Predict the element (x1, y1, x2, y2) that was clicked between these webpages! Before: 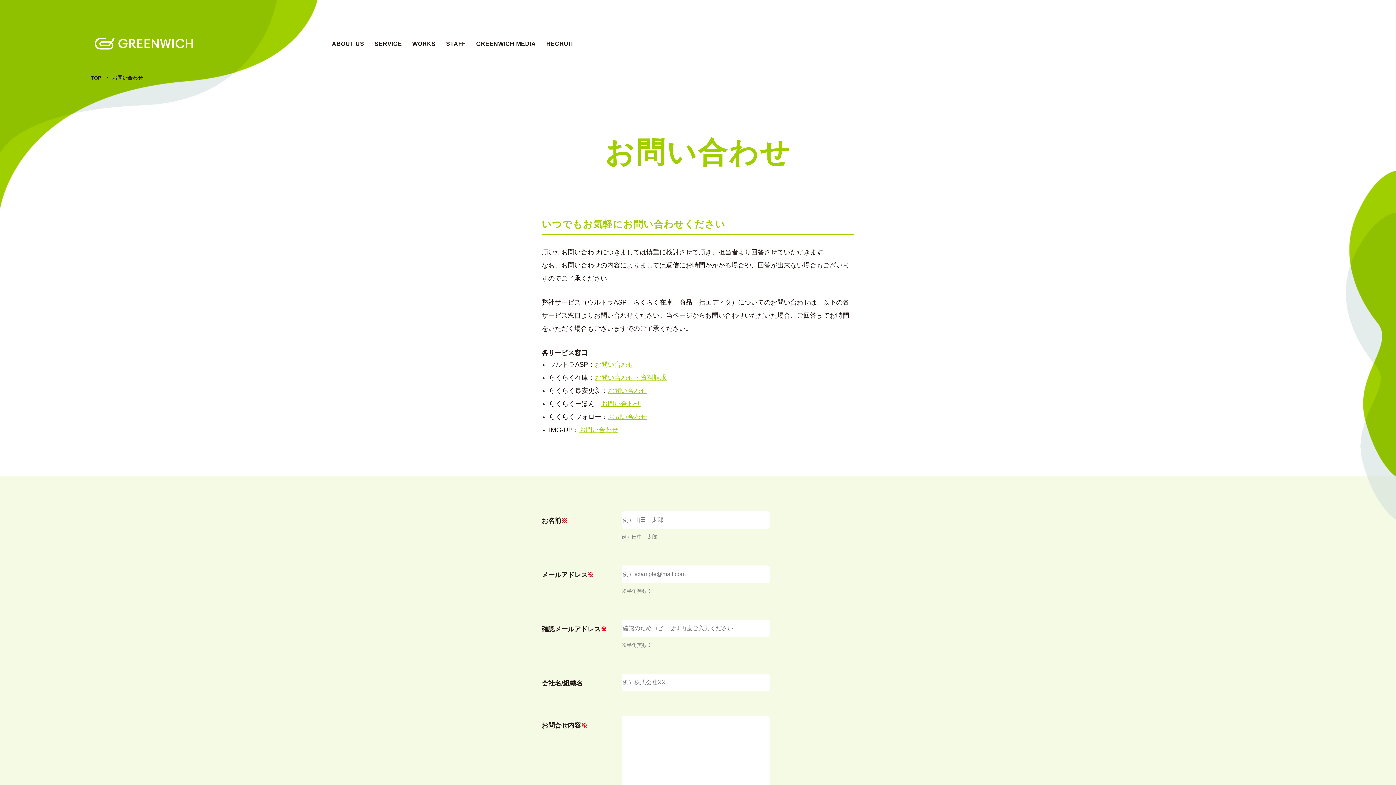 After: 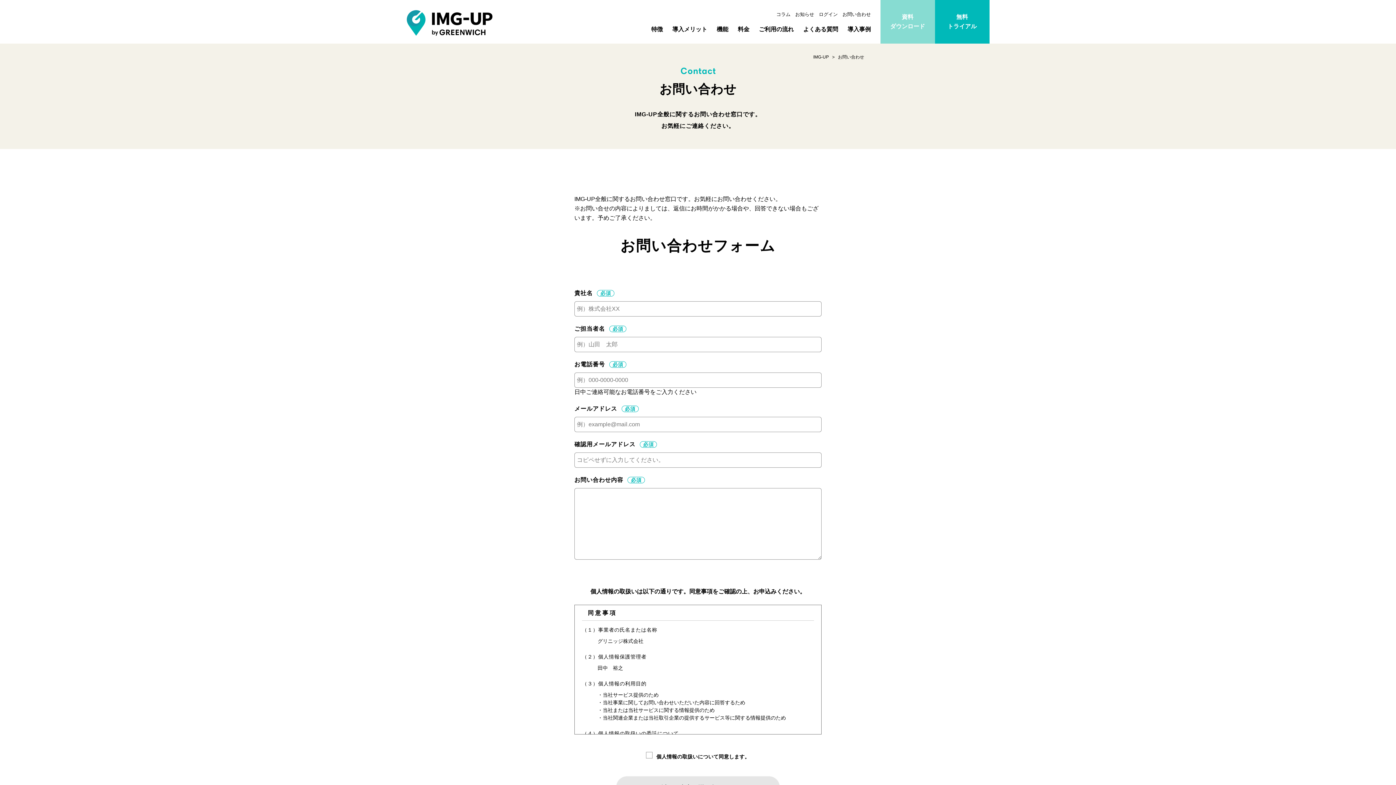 Action: label: お問い合わせ bbox: (579, 426, 618, 433)